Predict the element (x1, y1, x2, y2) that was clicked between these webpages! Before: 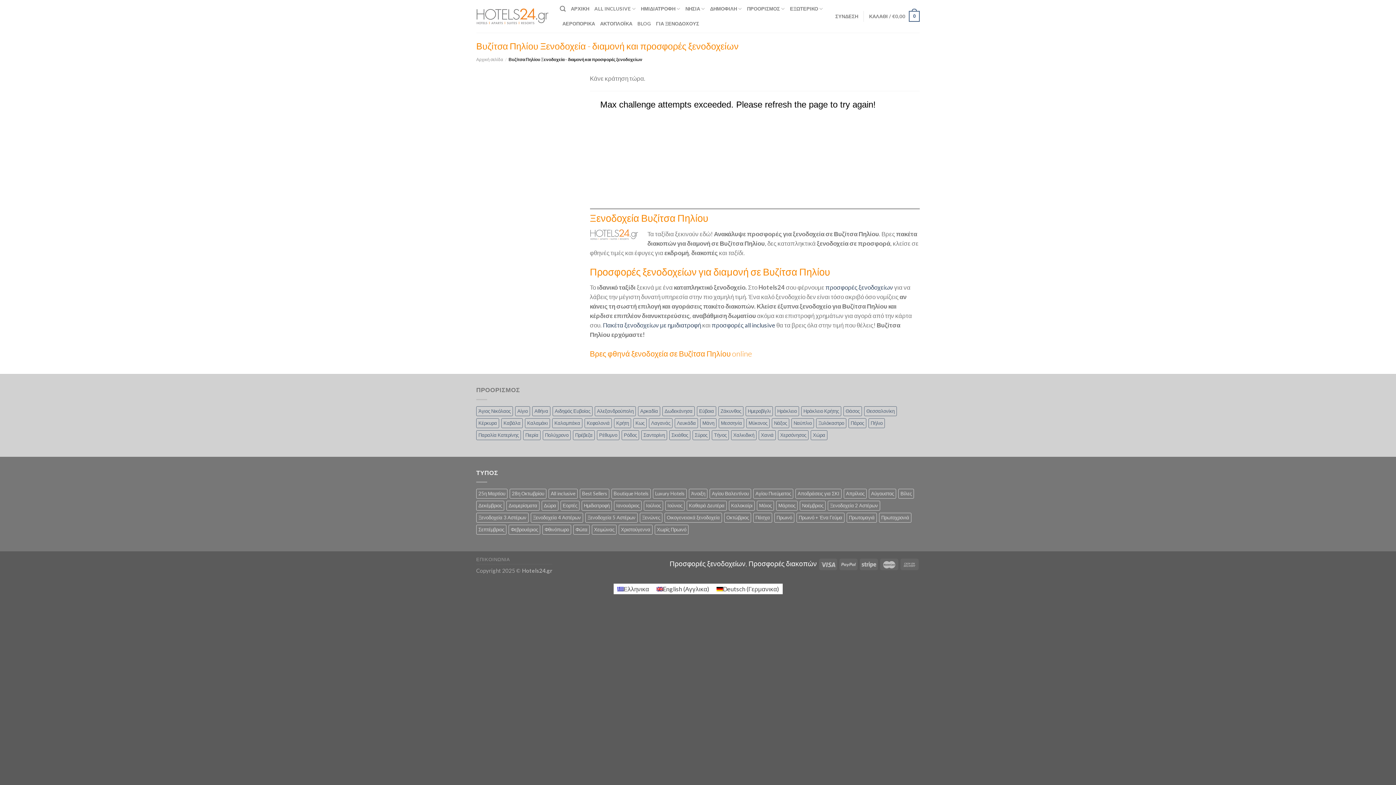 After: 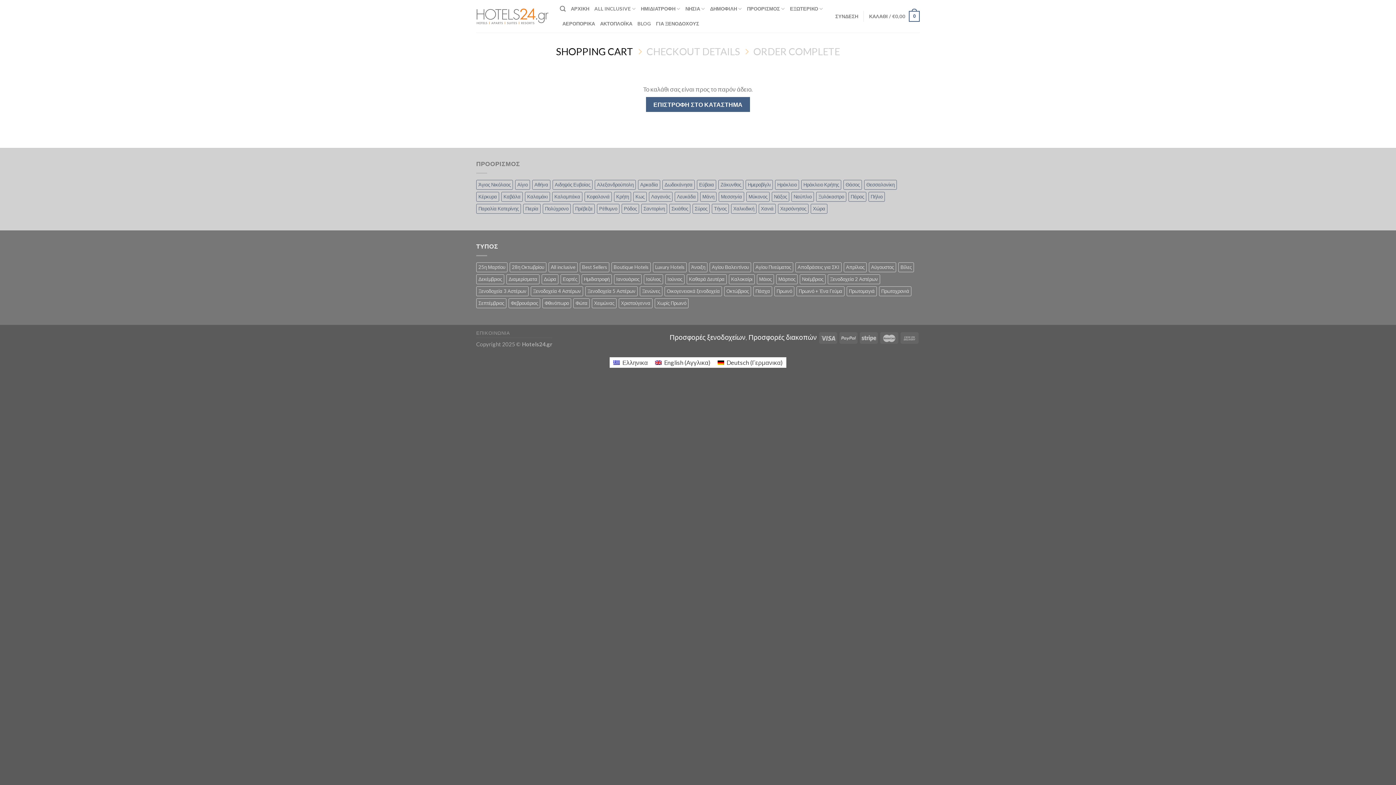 Action: label: ΚΑΛΑΘΙ / €0,00
0 bbox: (869, 5, 920, 26)